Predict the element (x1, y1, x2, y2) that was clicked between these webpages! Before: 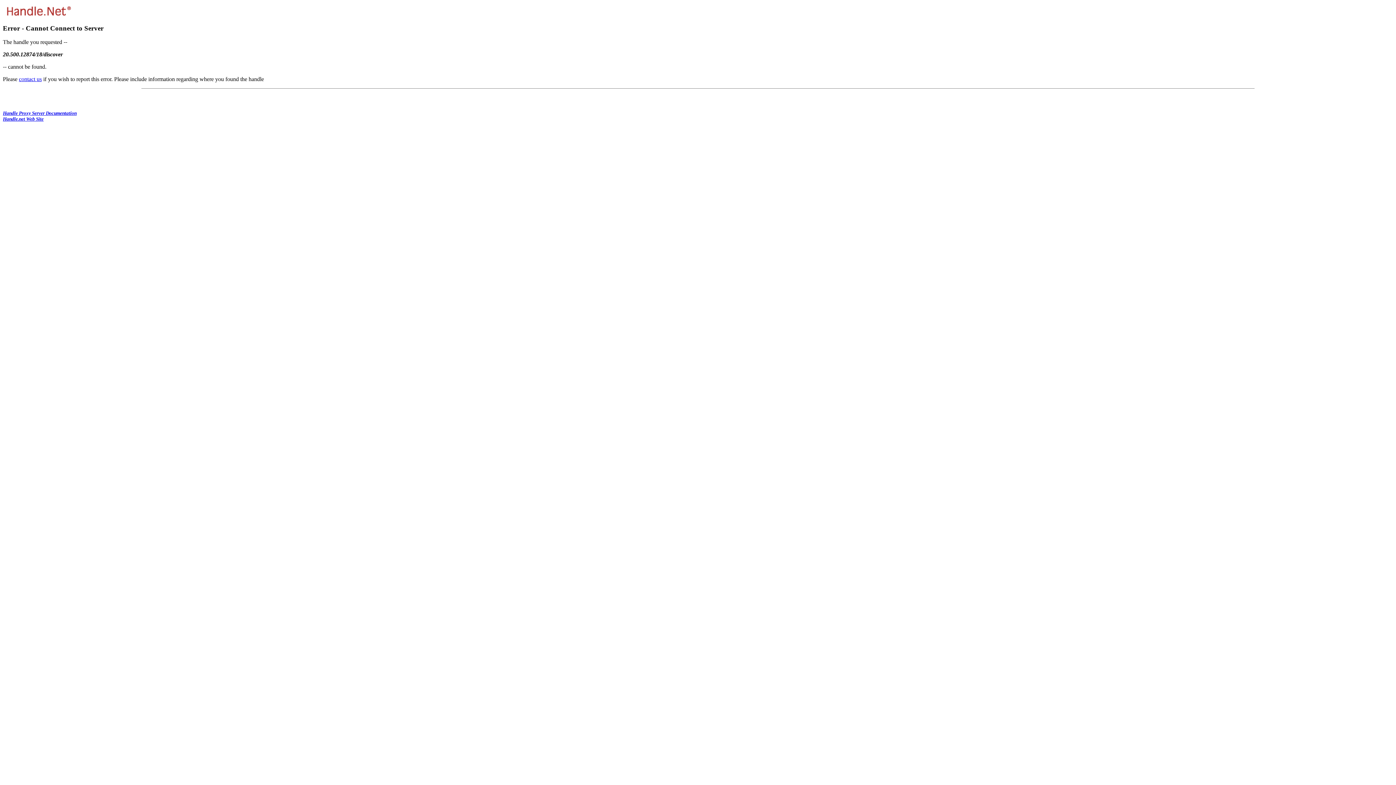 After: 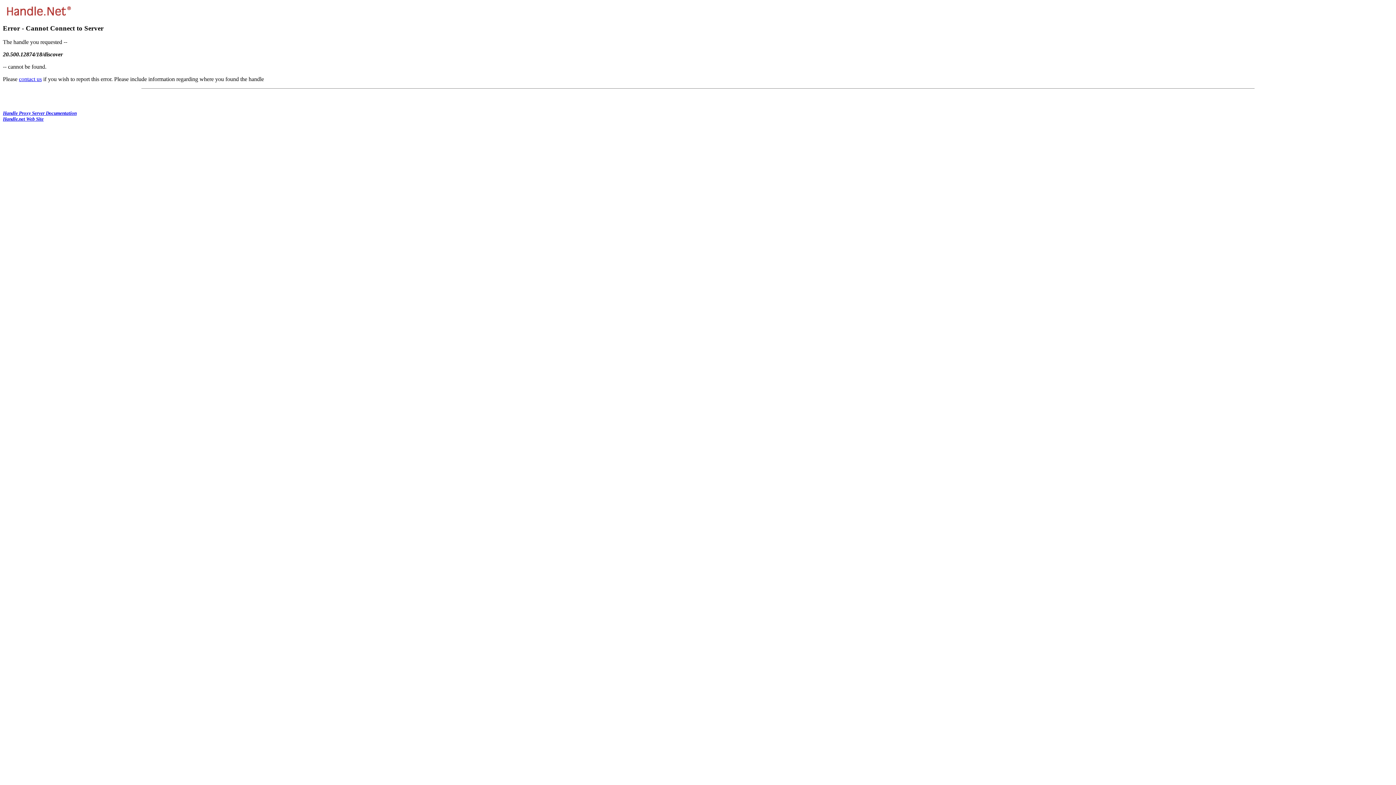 Action: label: contact us bbox: (18, 76, 41, 82)